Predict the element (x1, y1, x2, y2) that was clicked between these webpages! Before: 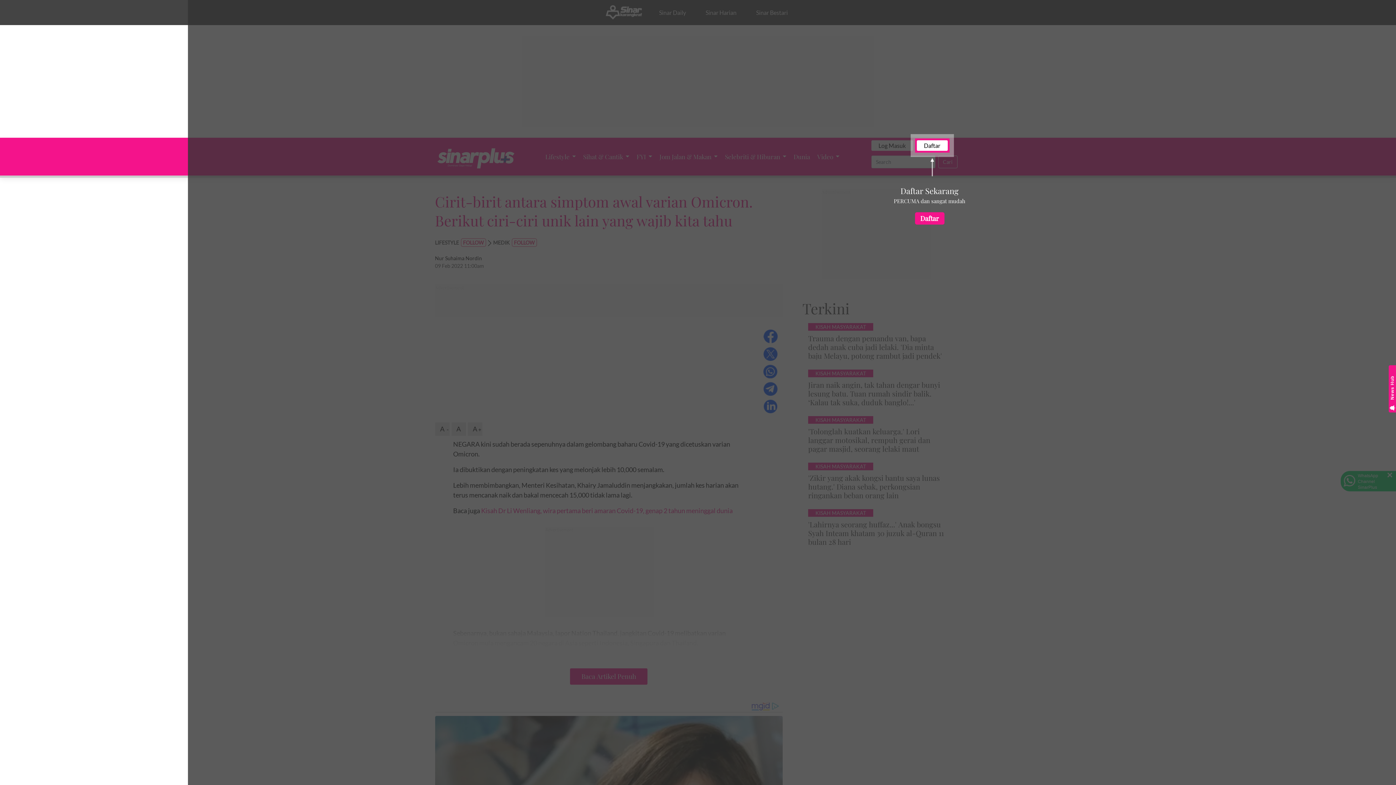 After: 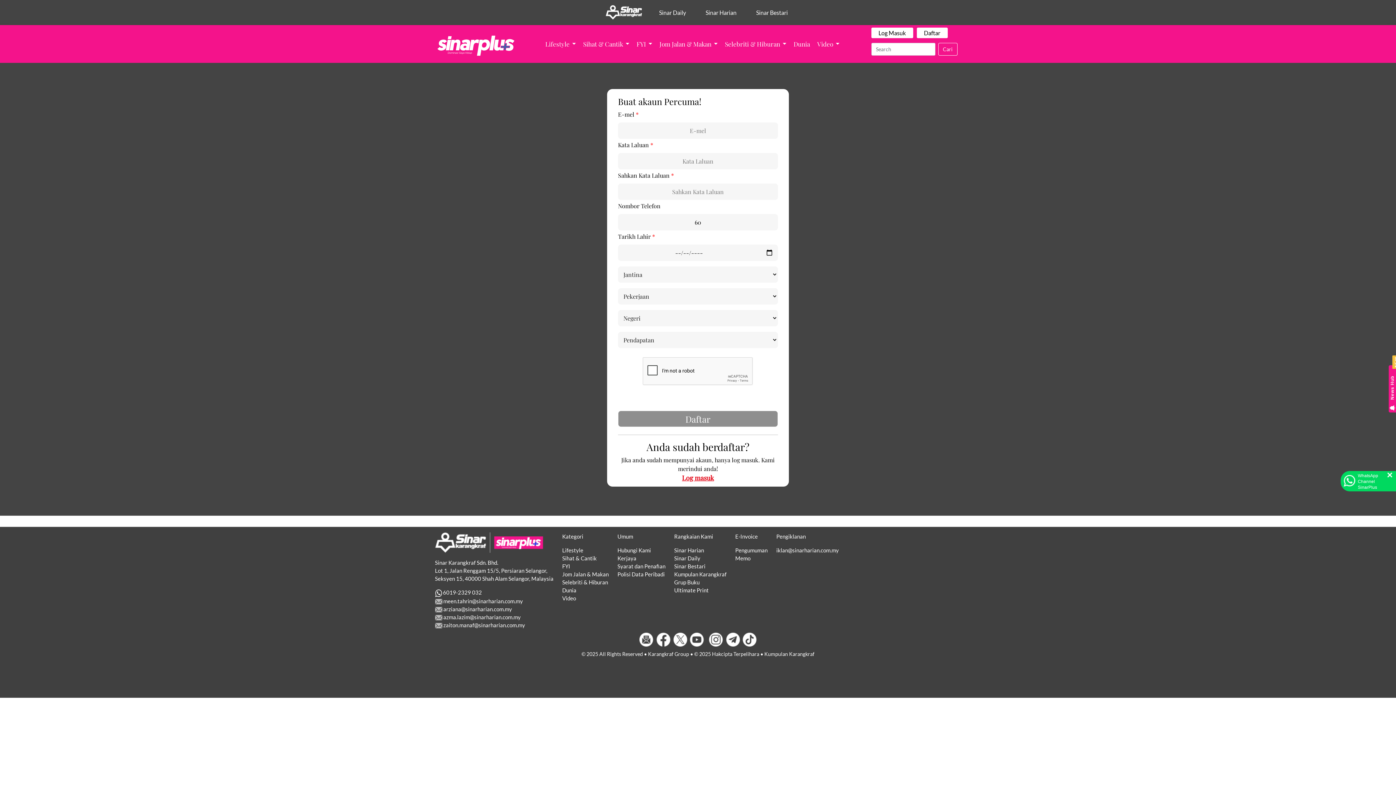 Action: bbox: (915, 212, 944, 224) label: Daftar